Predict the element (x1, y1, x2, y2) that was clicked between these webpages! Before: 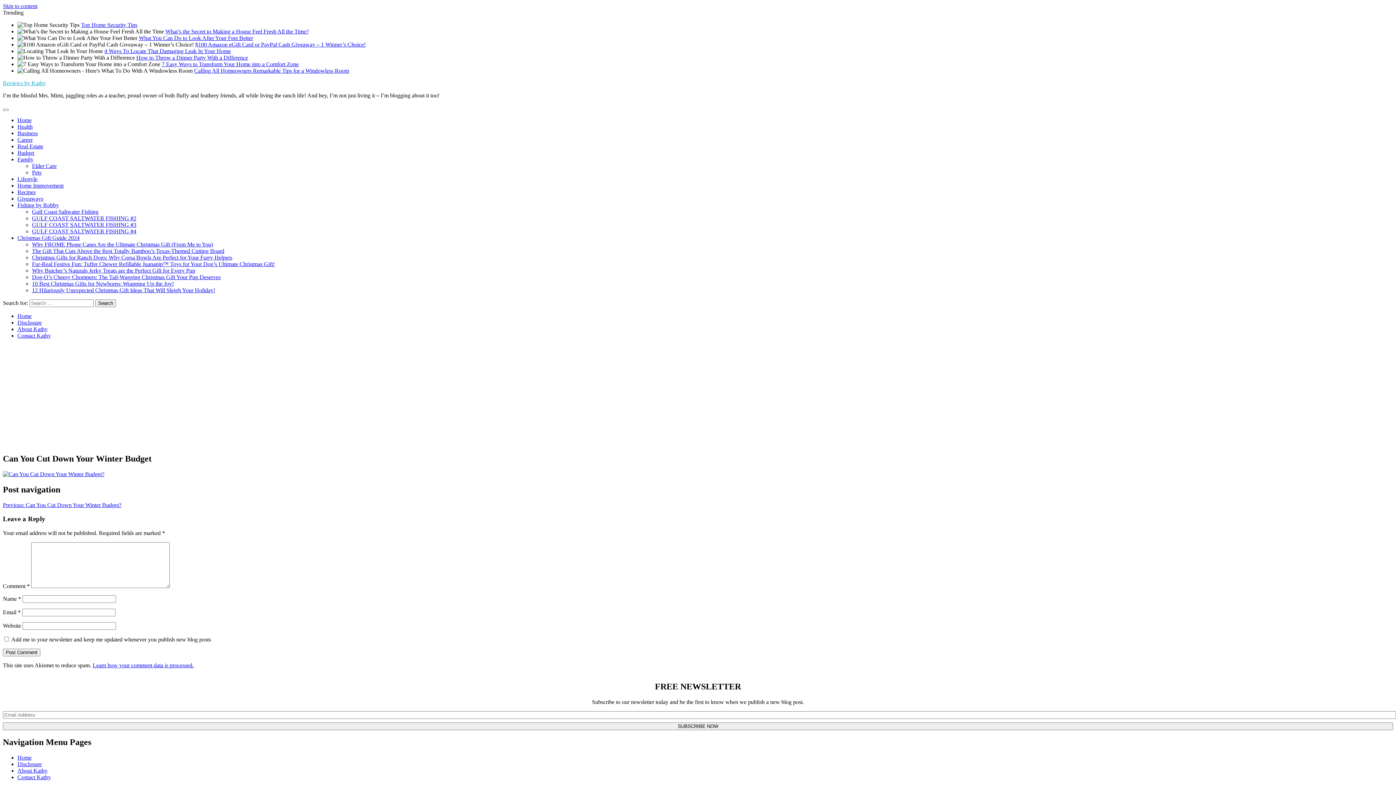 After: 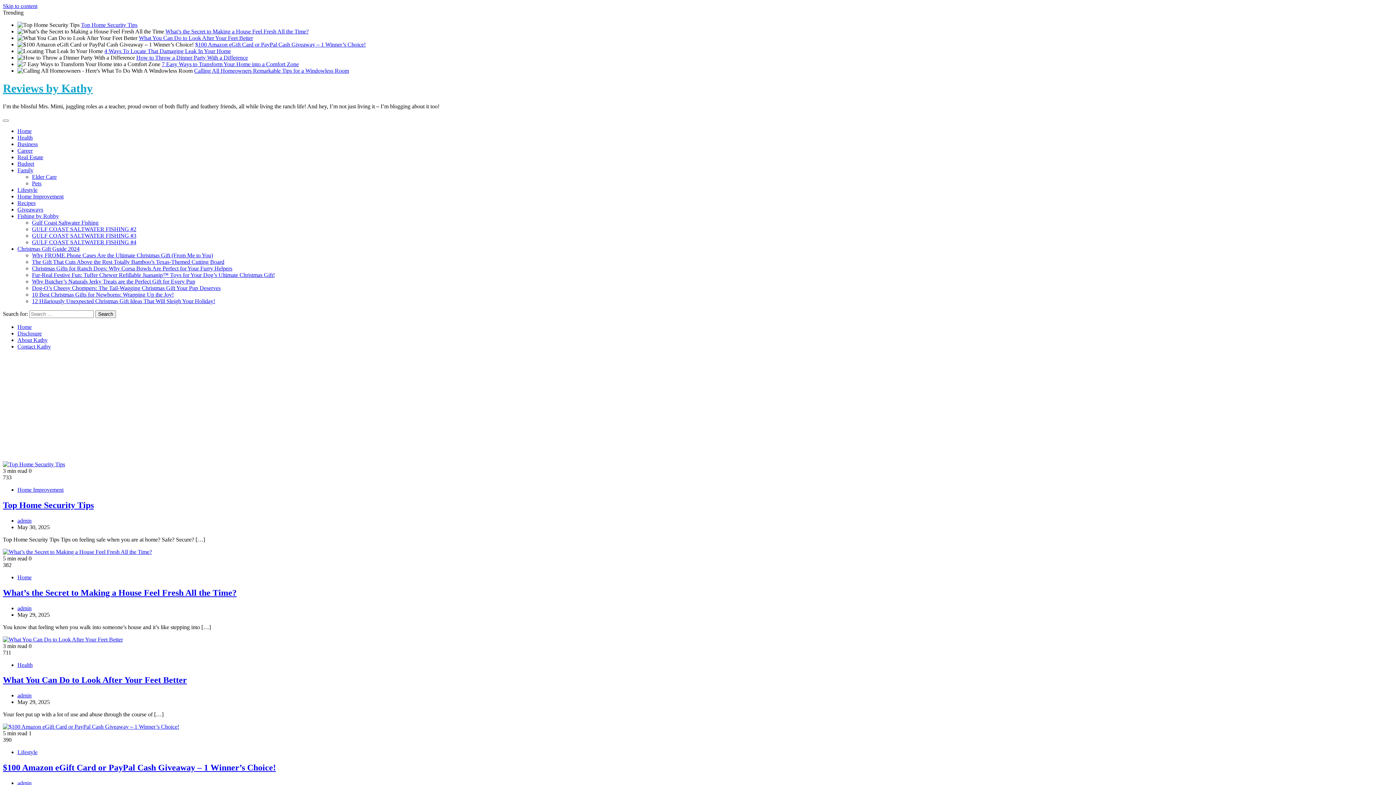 Action: label: Reviews by Kathy bbox: (2, 80, 45, 86)